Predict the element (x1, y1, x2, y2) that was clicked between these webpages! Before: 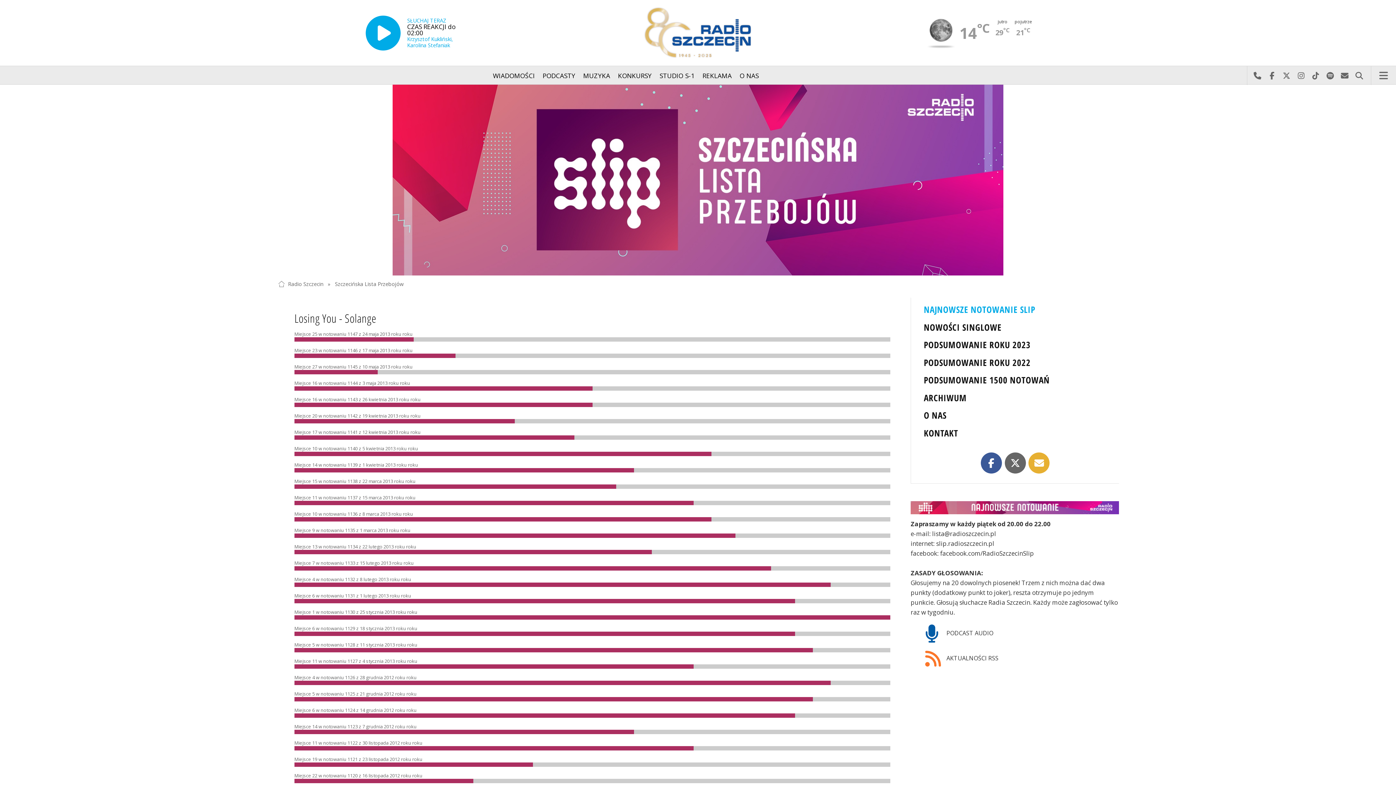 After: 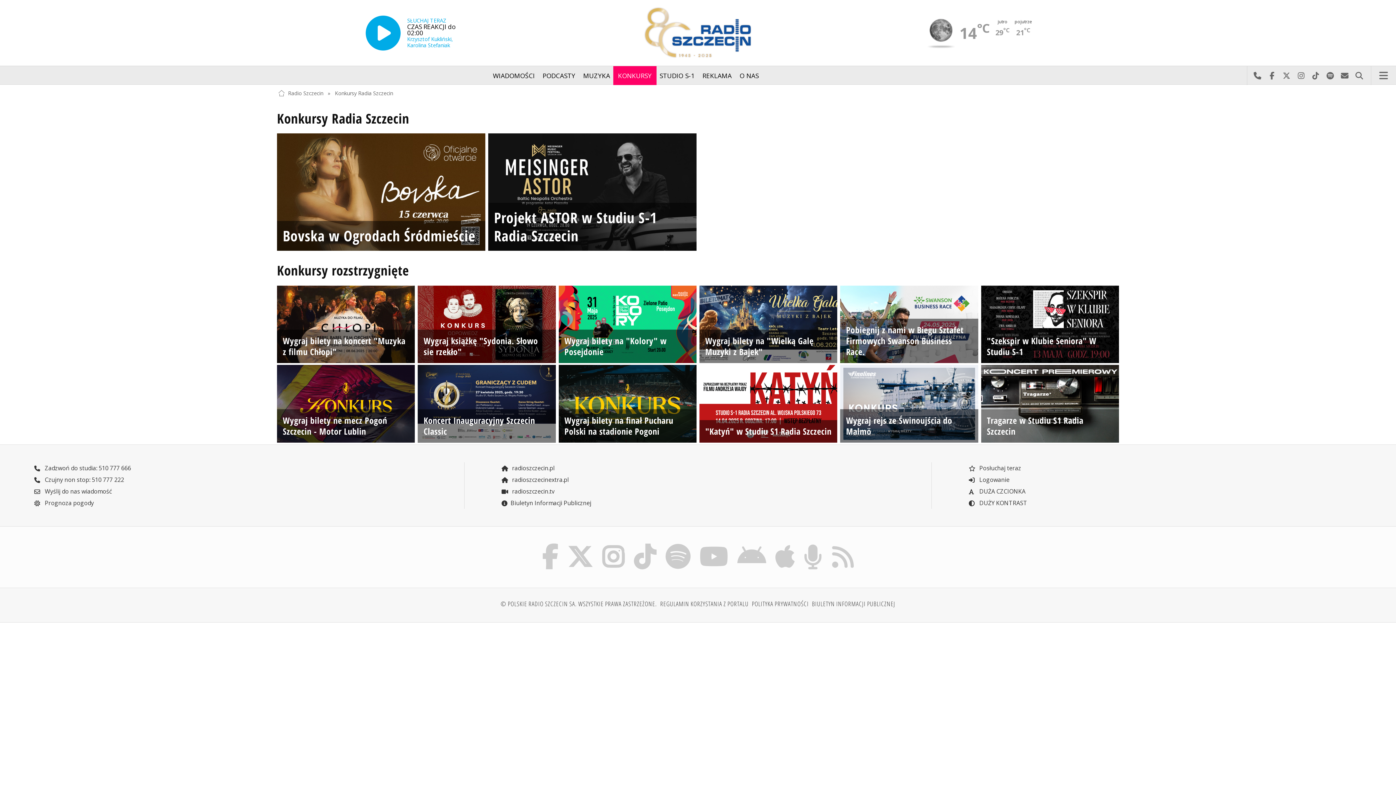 Action: label: KONKURSY bbox: (613, 66, 656, 85)